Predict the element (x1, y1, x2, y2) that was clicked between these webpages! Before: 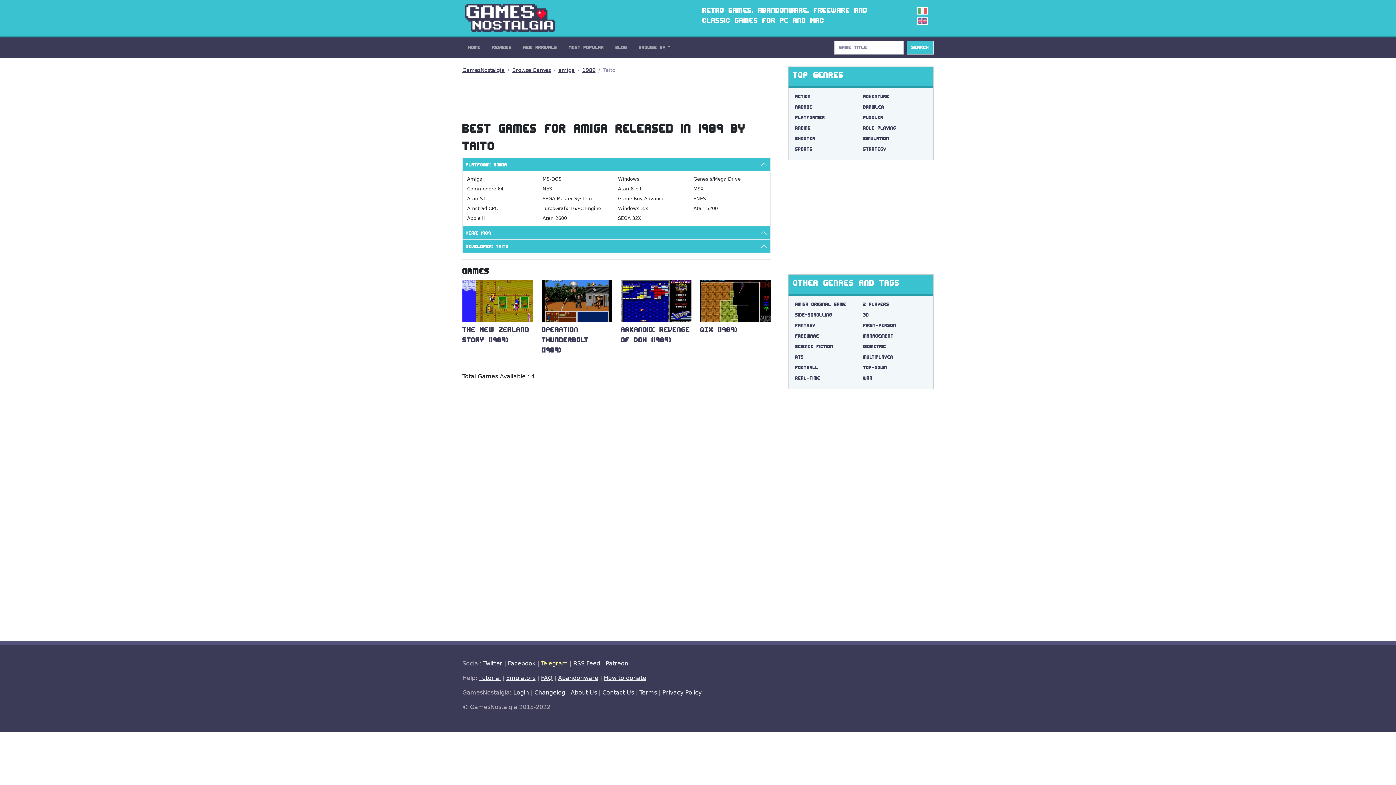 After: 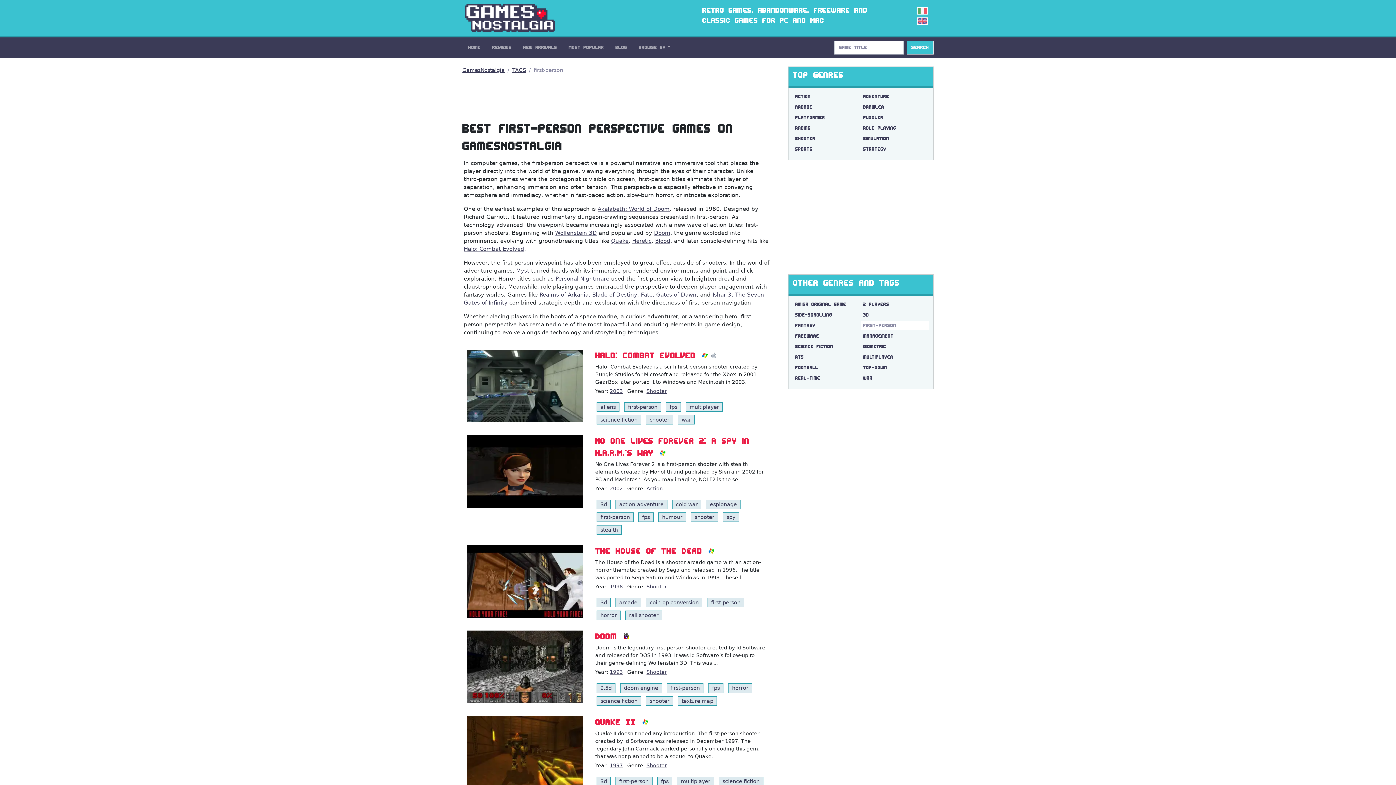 Action: bbox: (861, 321, 929, 330) label: first-person